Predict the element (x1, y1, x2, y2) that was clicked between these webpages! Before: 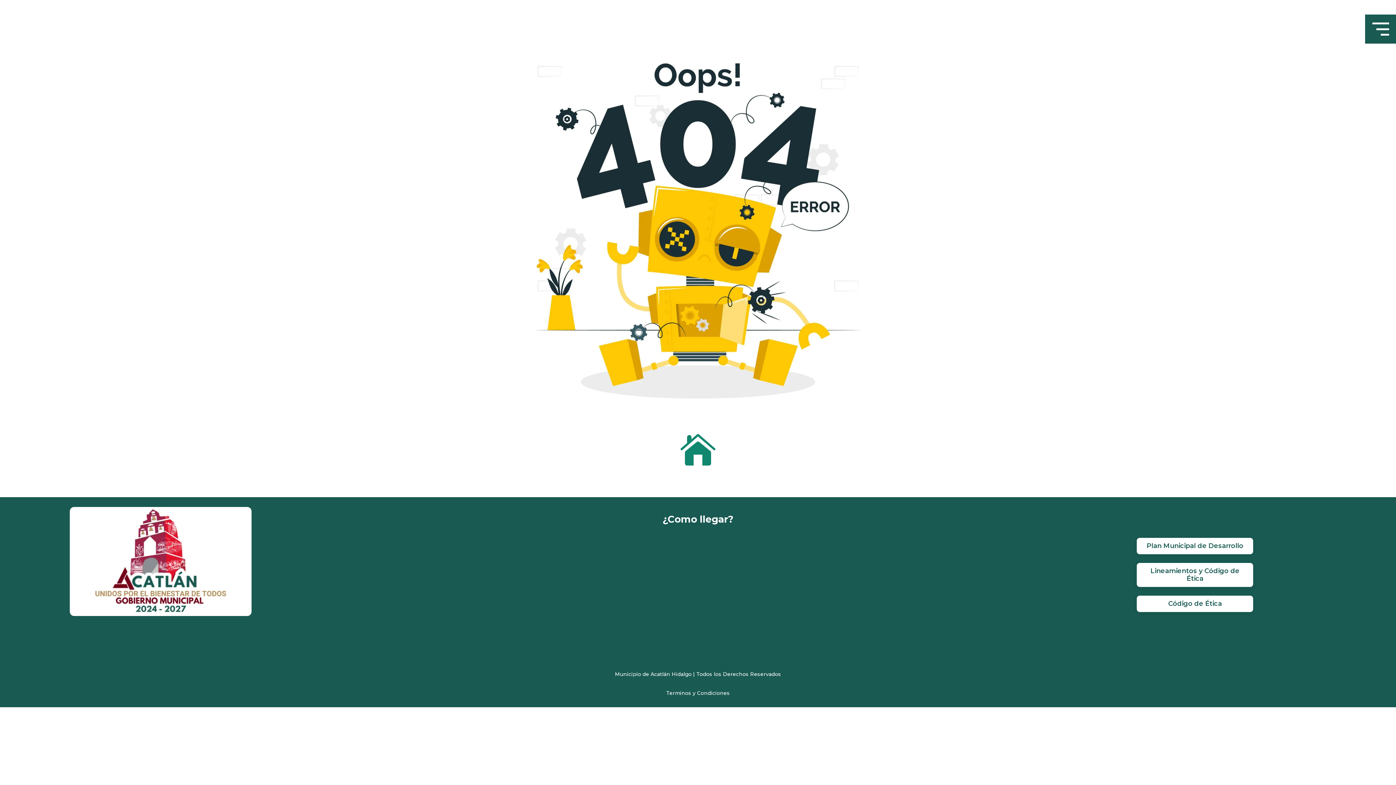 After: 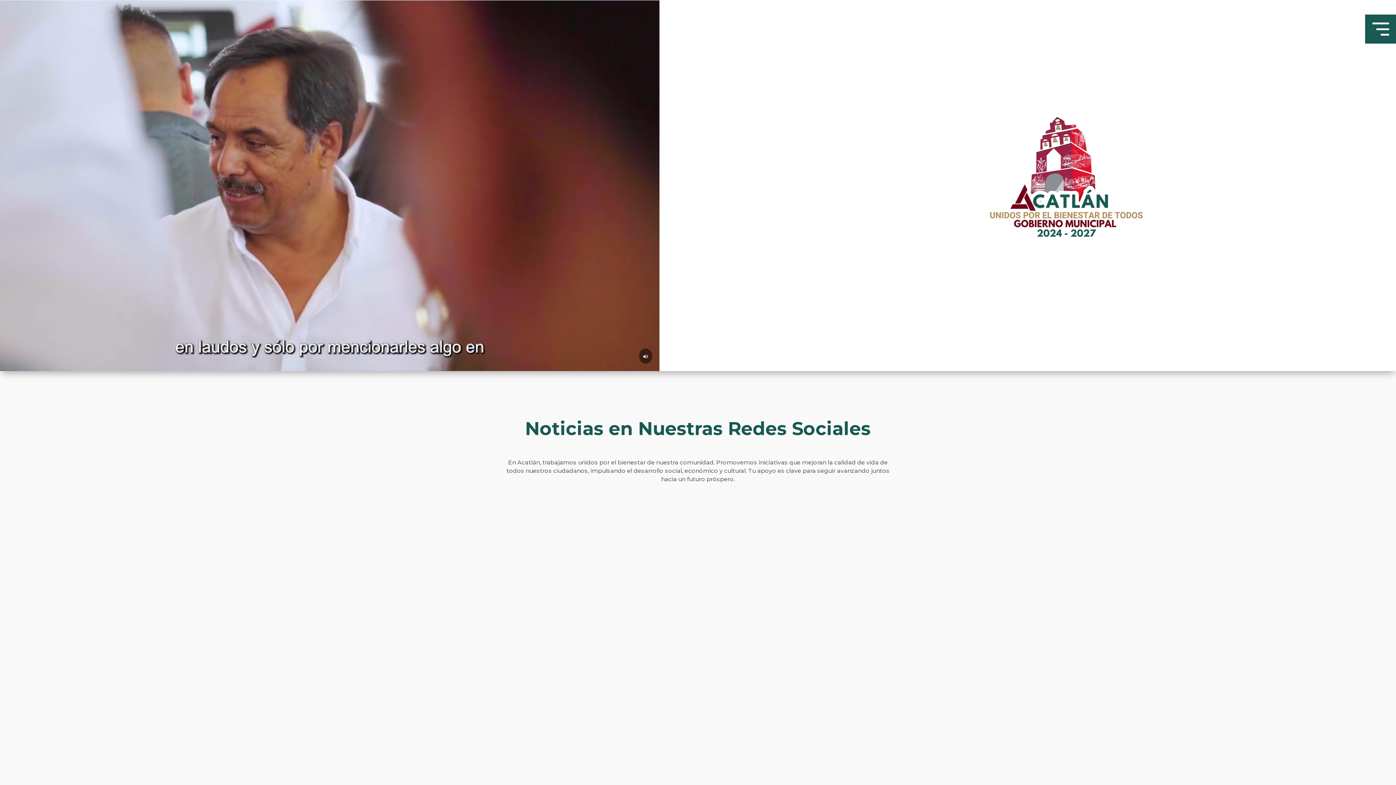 Action: label:  bbox: (680, 460, 715, 467)